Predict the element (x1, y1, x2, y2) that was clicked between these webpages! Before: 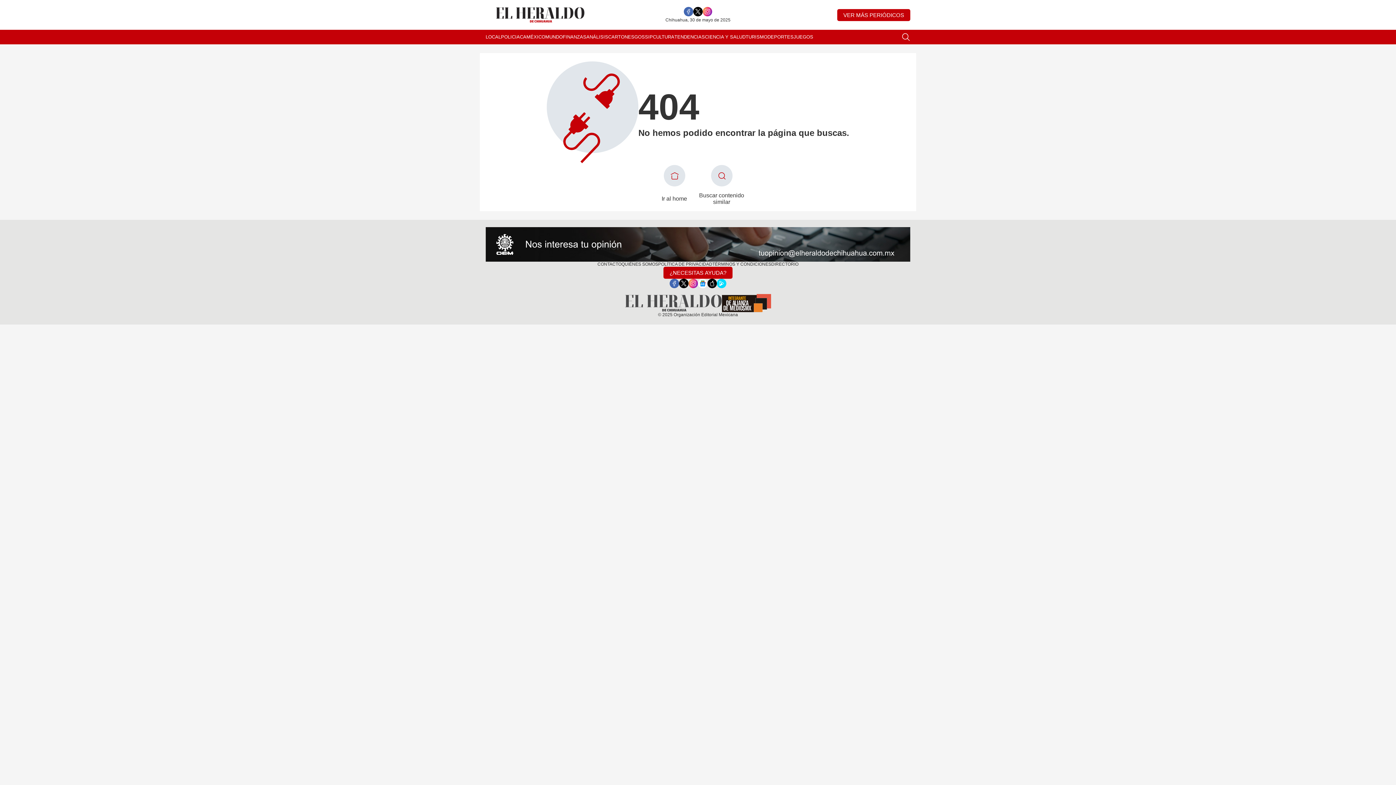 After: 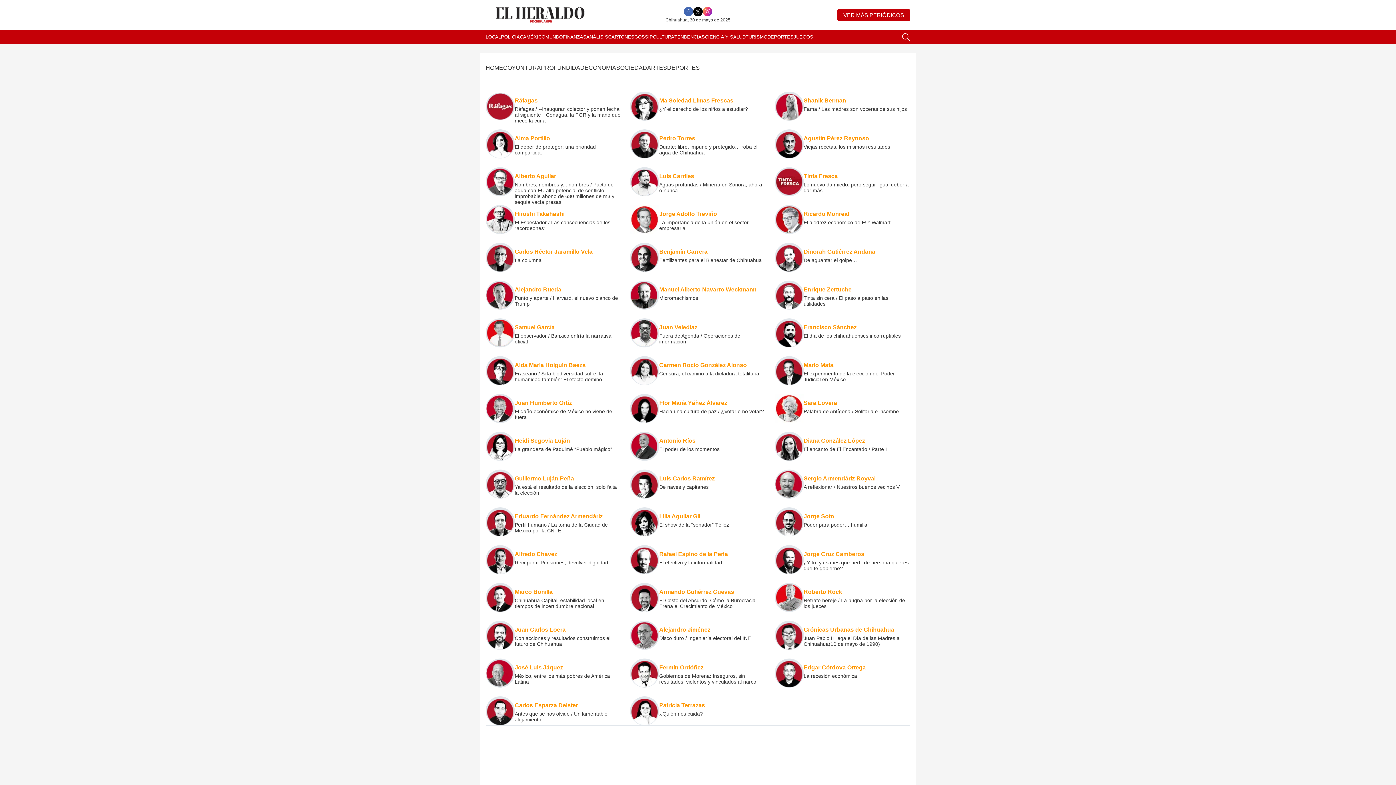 Action: label: ANÁLISIS bbox: (586, 29, 608, 44)